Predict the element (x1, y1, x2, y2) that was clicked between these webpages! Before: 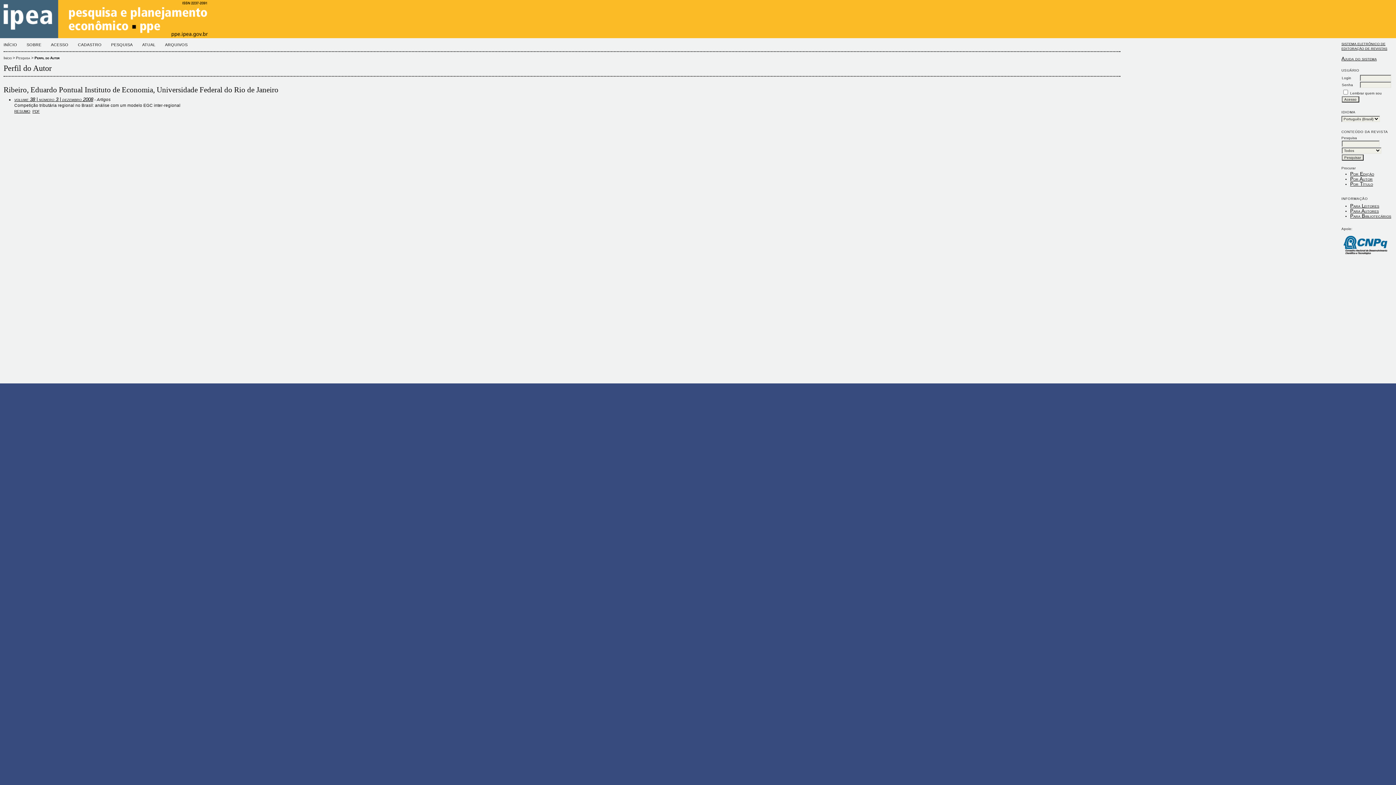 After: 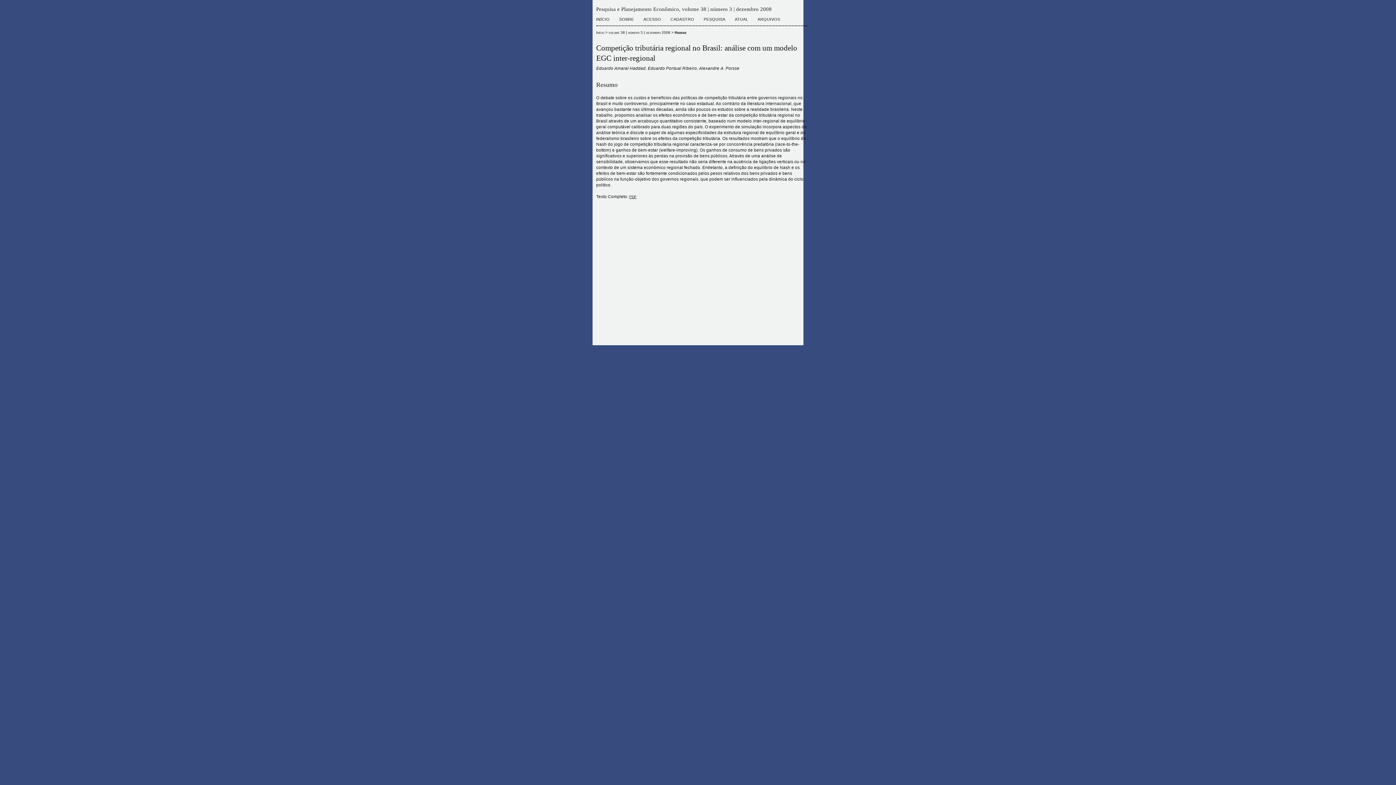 Action: label: RESUMO bbox: (14, 109, 30, 113)